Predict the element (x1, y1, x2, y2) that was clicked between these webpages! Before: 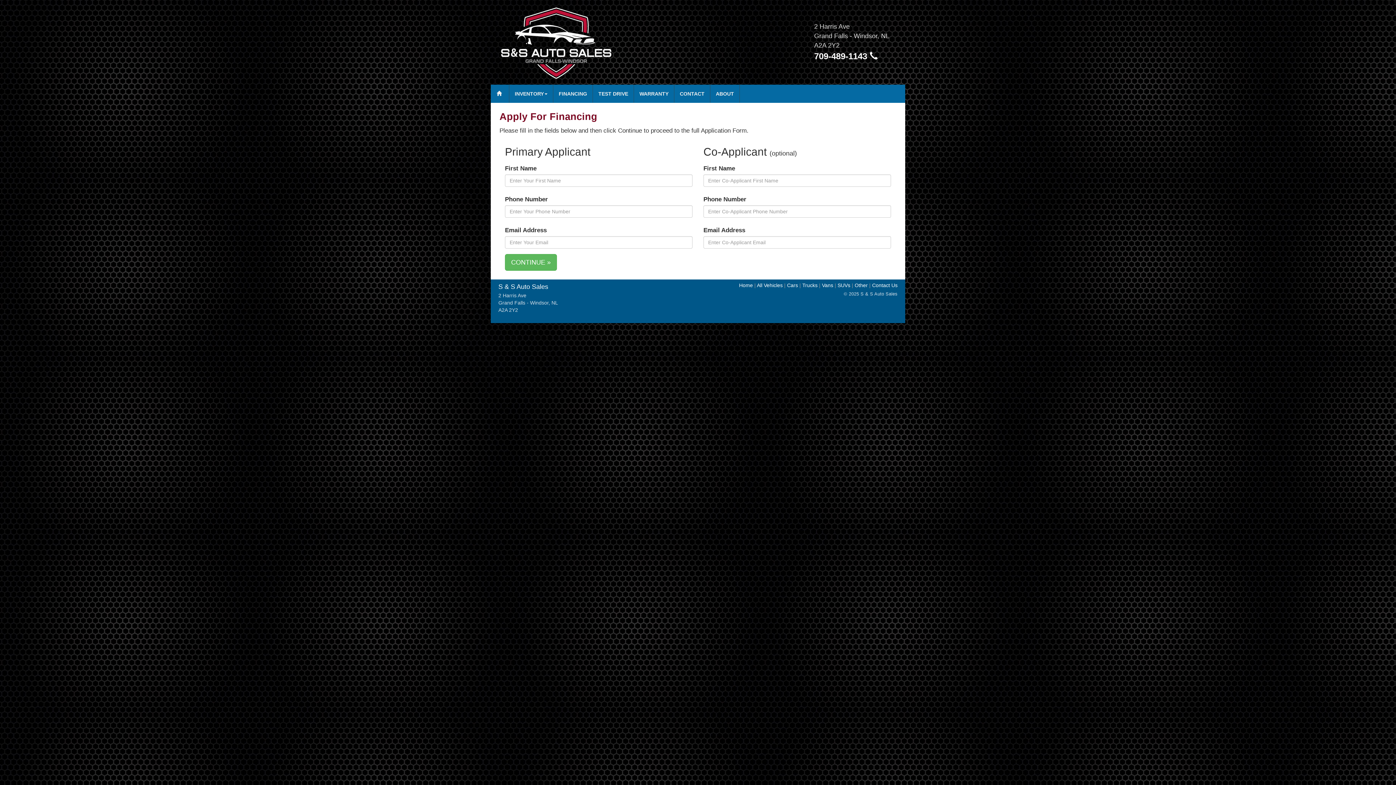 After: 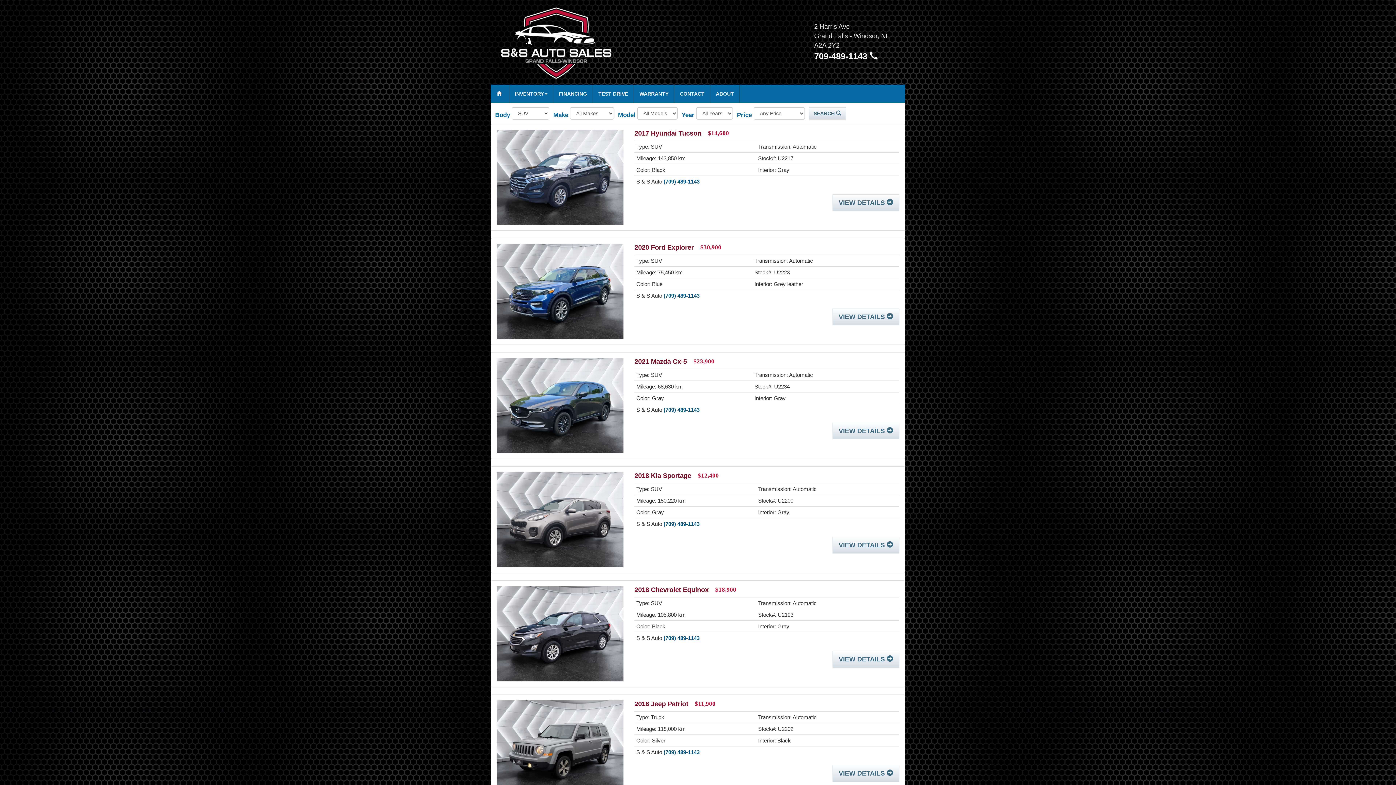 Action: bbox: (837, 282, 854, 288) label: SUVs